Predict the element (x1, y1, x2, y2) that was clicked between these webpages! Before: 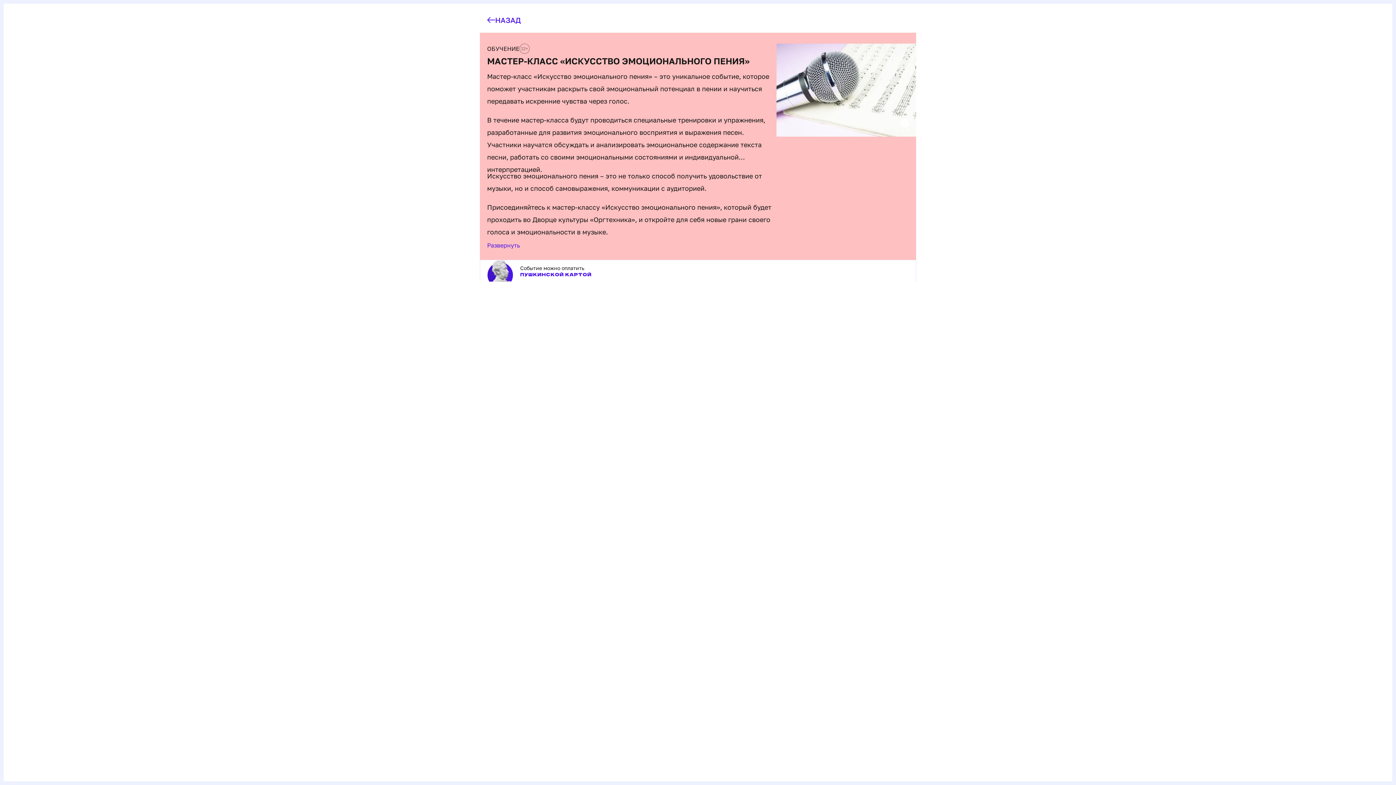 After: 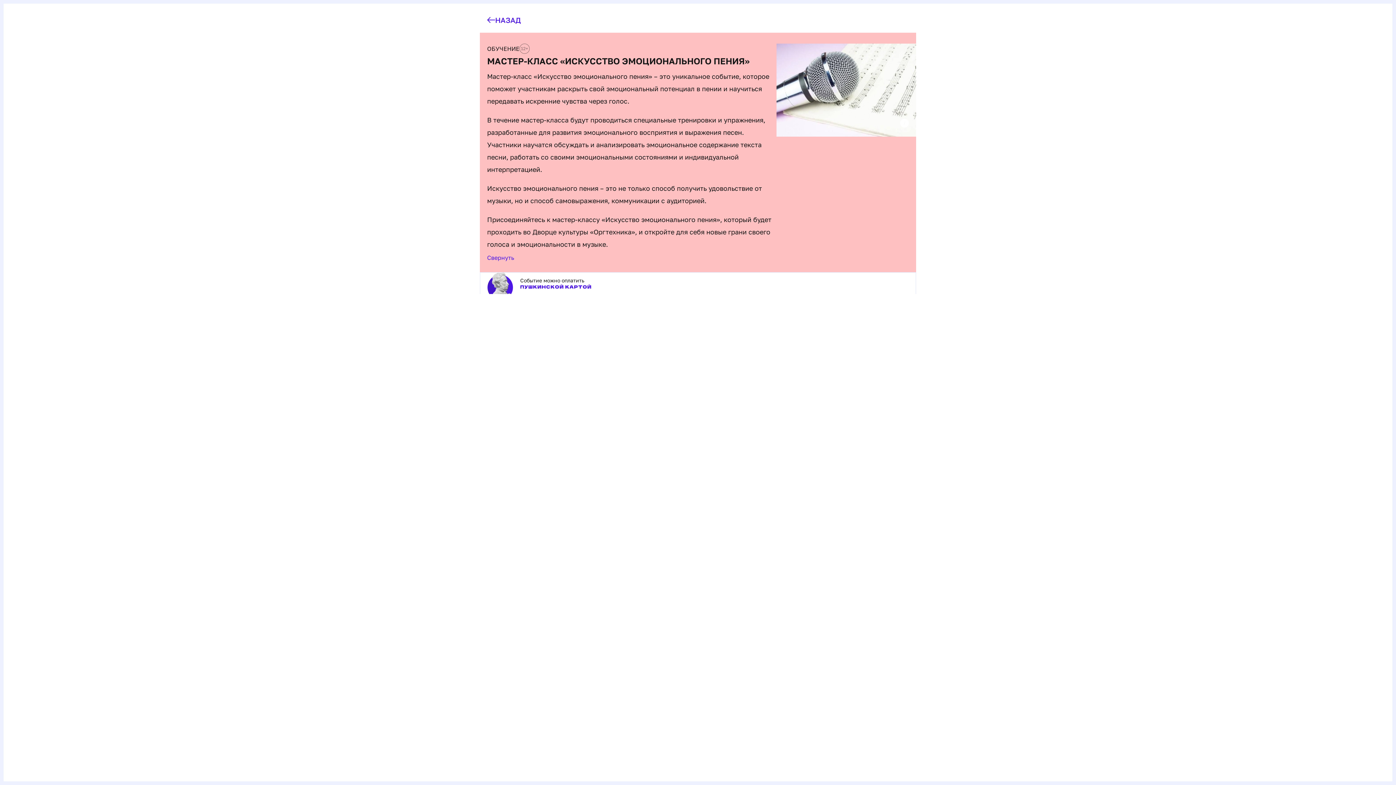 Action: label: Развернуть bbox: (487, 241, 520, 249)